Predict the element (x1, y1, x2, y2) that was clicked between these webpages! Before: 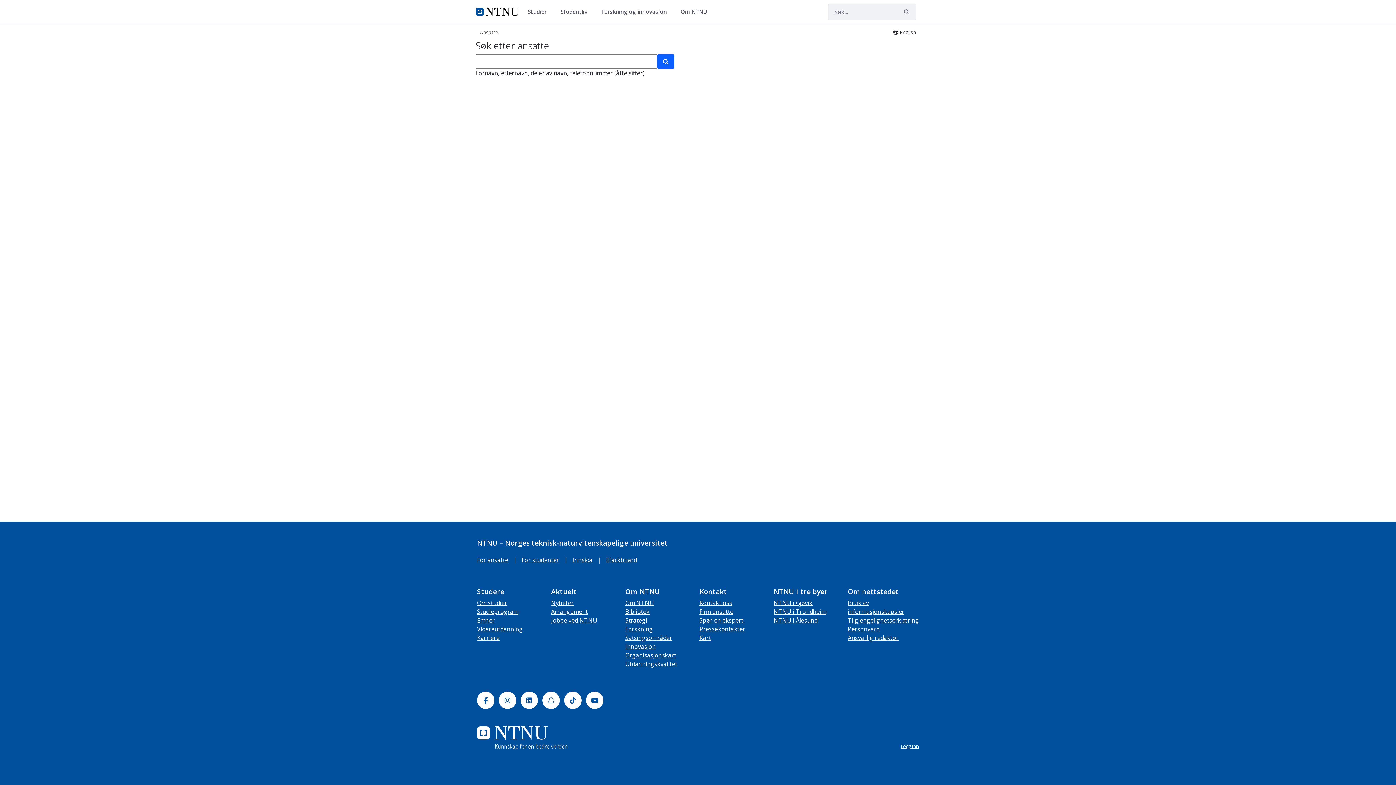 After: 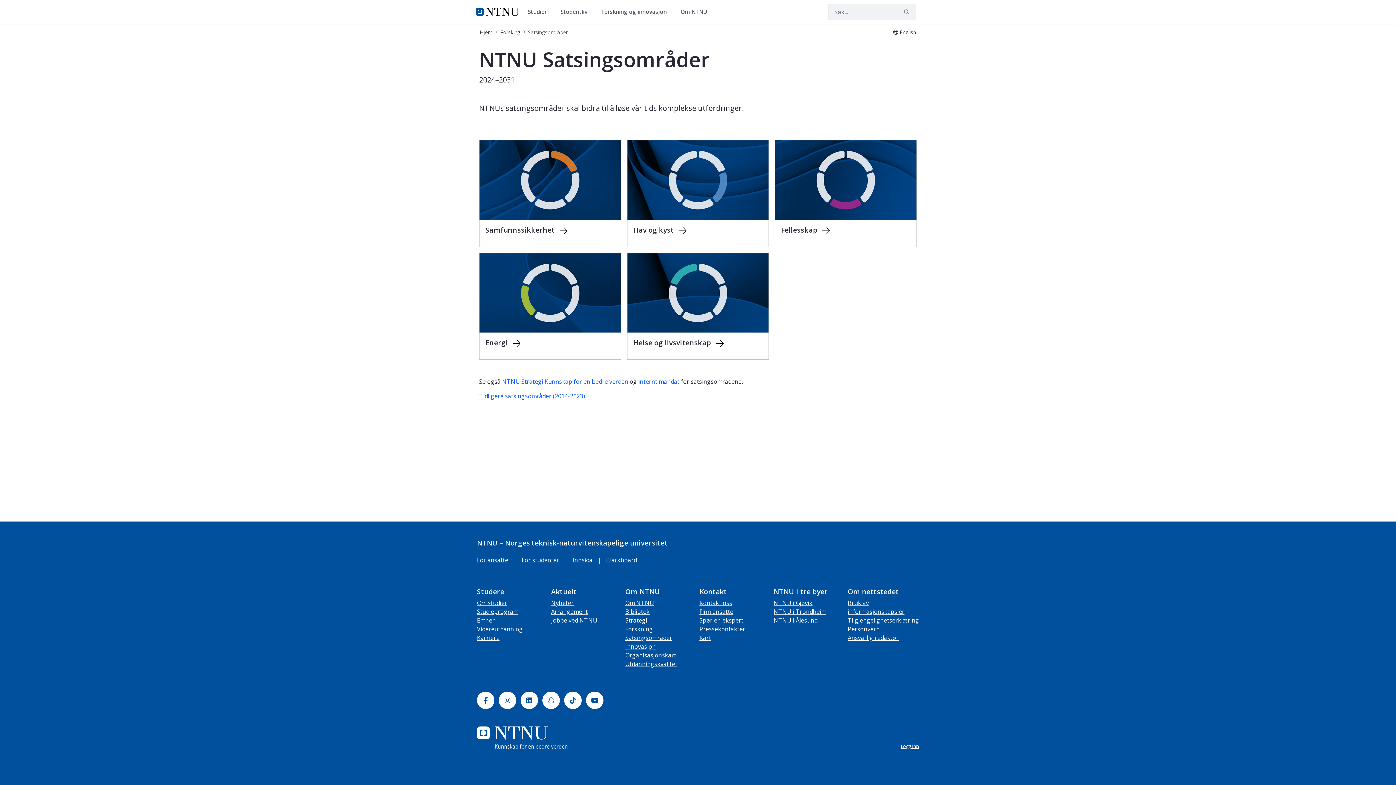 Action: bbox: (625, 634, 672, 642) label: Satsingsområder